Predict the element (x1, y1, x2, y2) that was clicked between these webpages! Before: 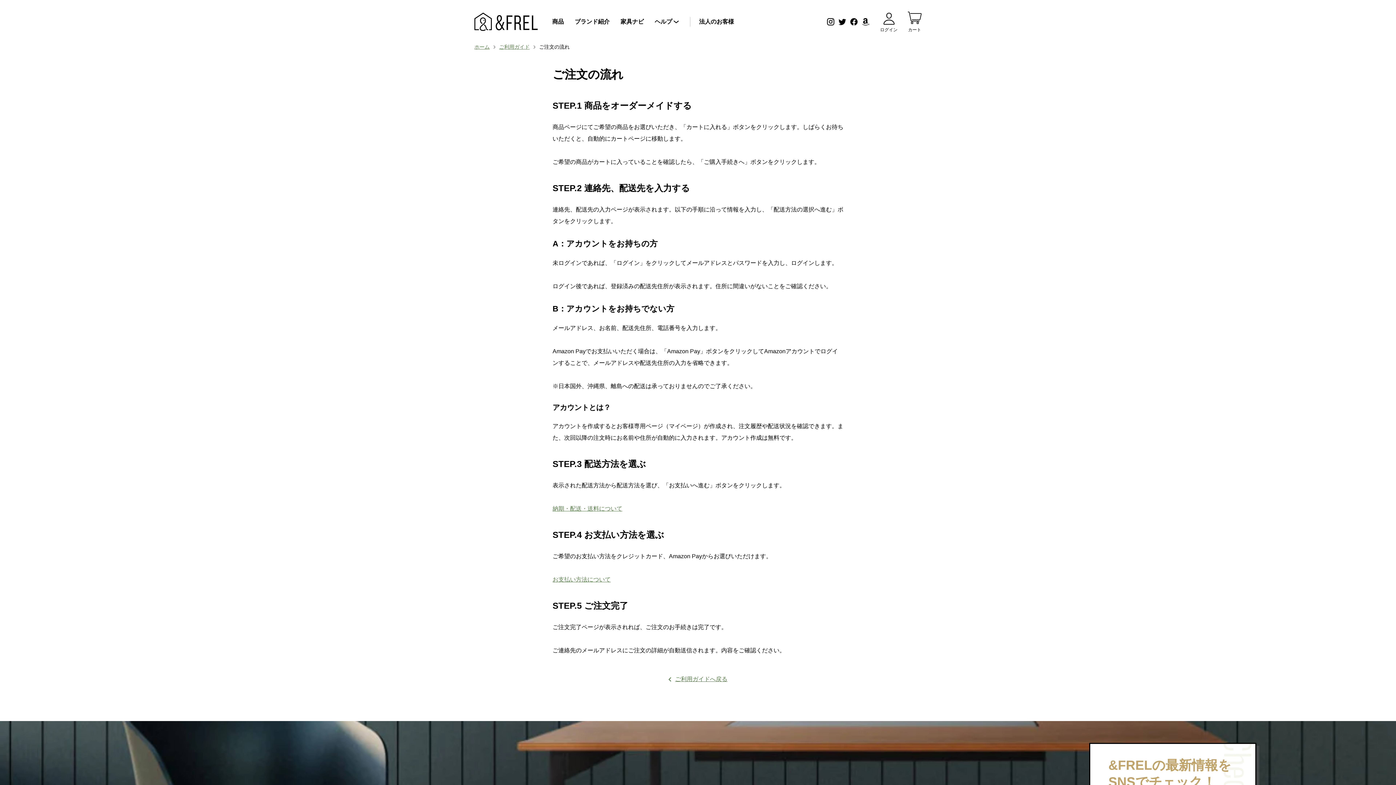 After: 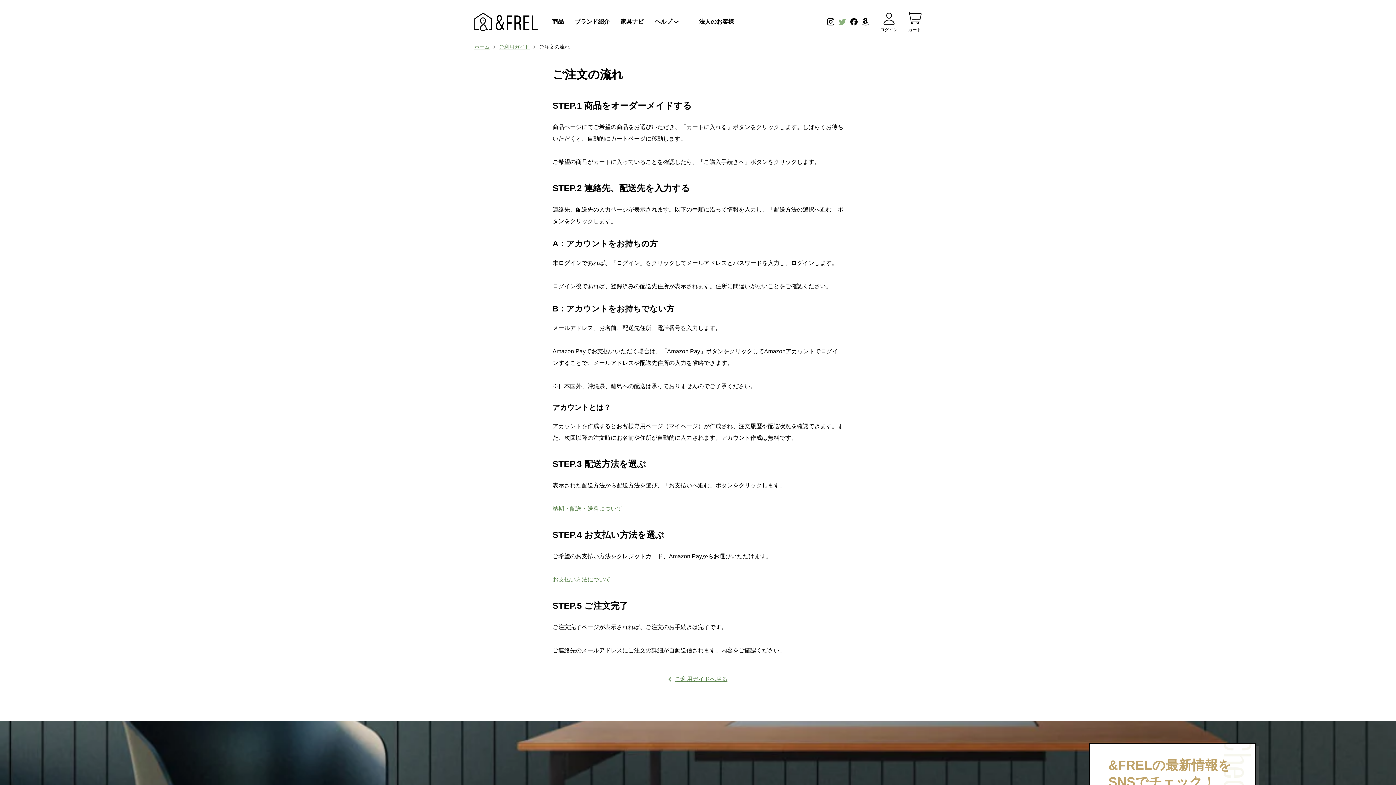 Action: bbox: (838, 17, 846, 26)